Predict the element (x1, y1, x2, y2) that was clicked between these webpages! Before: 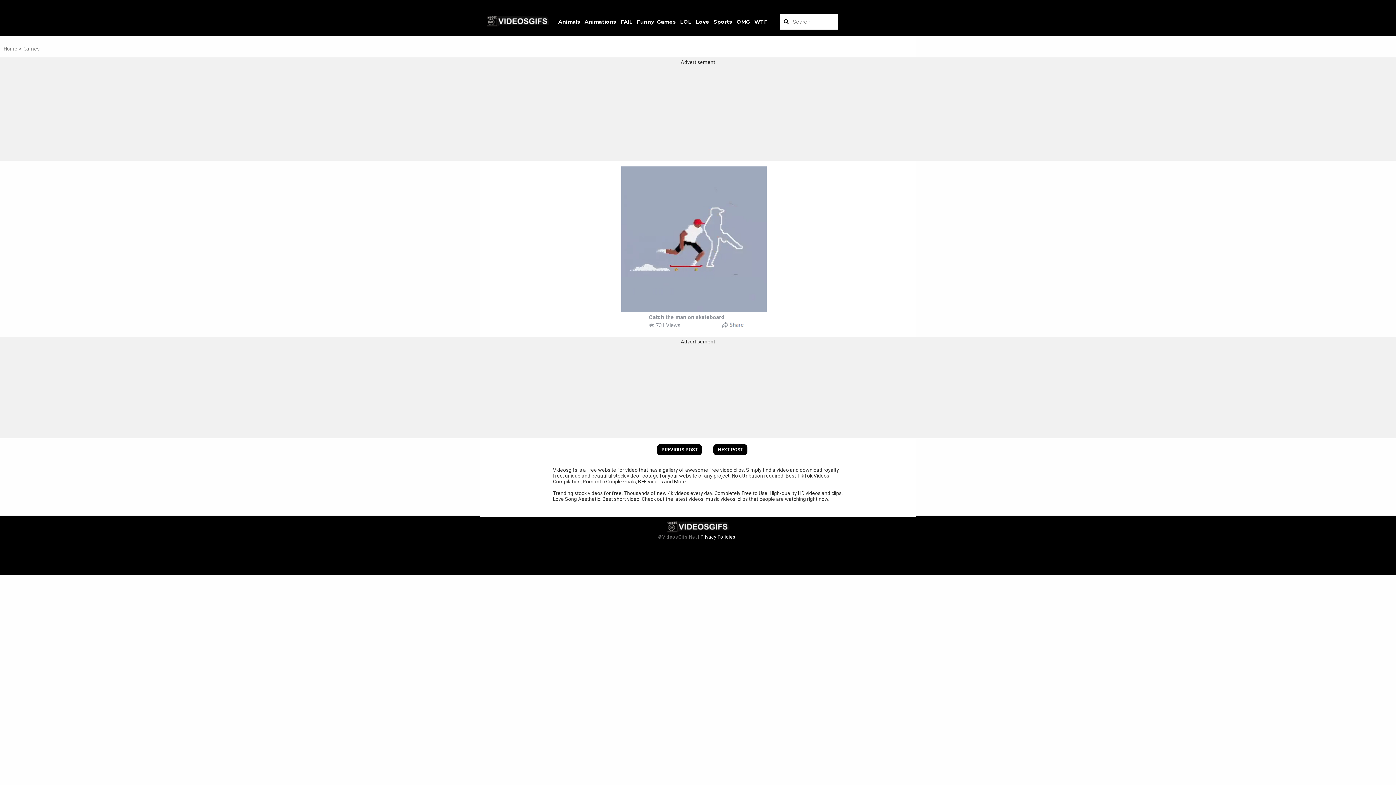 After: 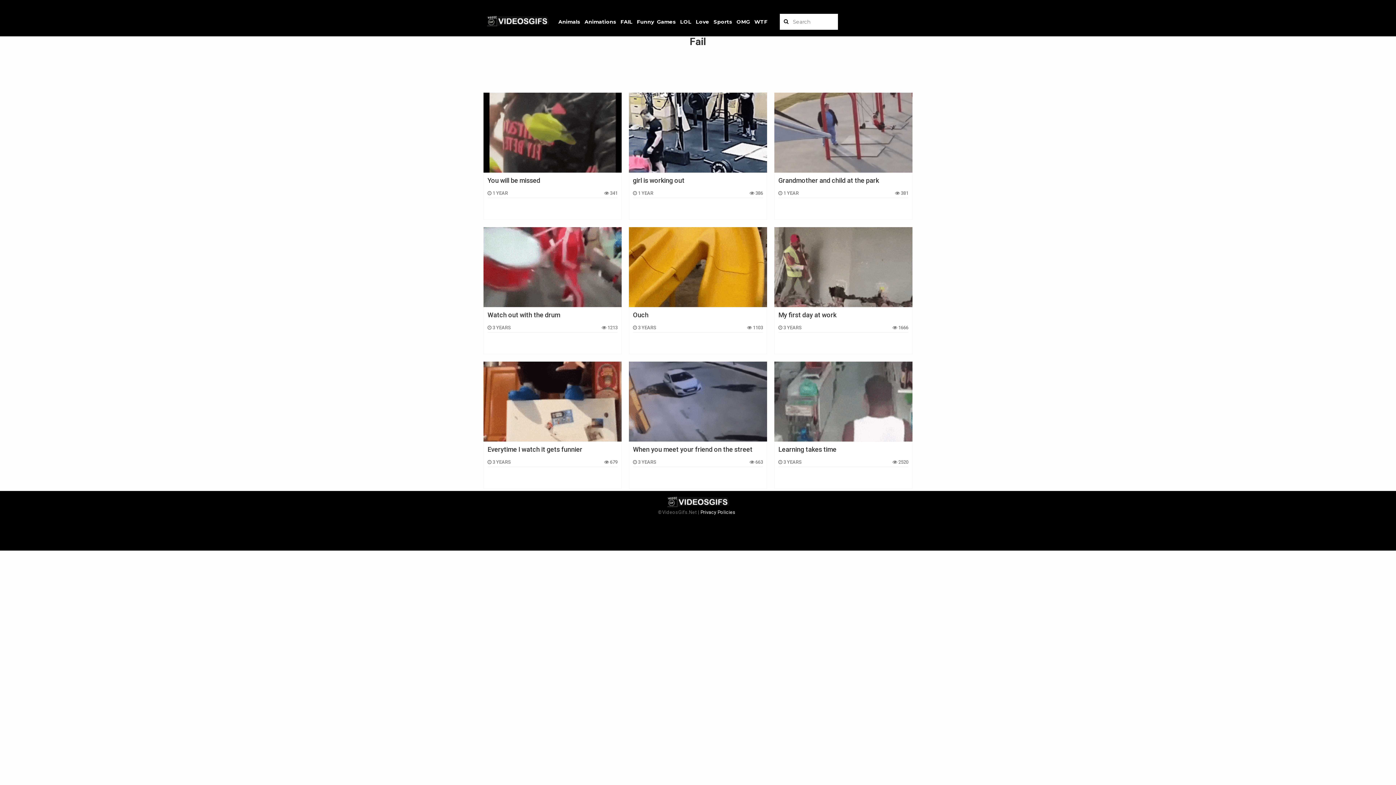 Action: bbox: (620, 18, 632, 25) label: FAIL